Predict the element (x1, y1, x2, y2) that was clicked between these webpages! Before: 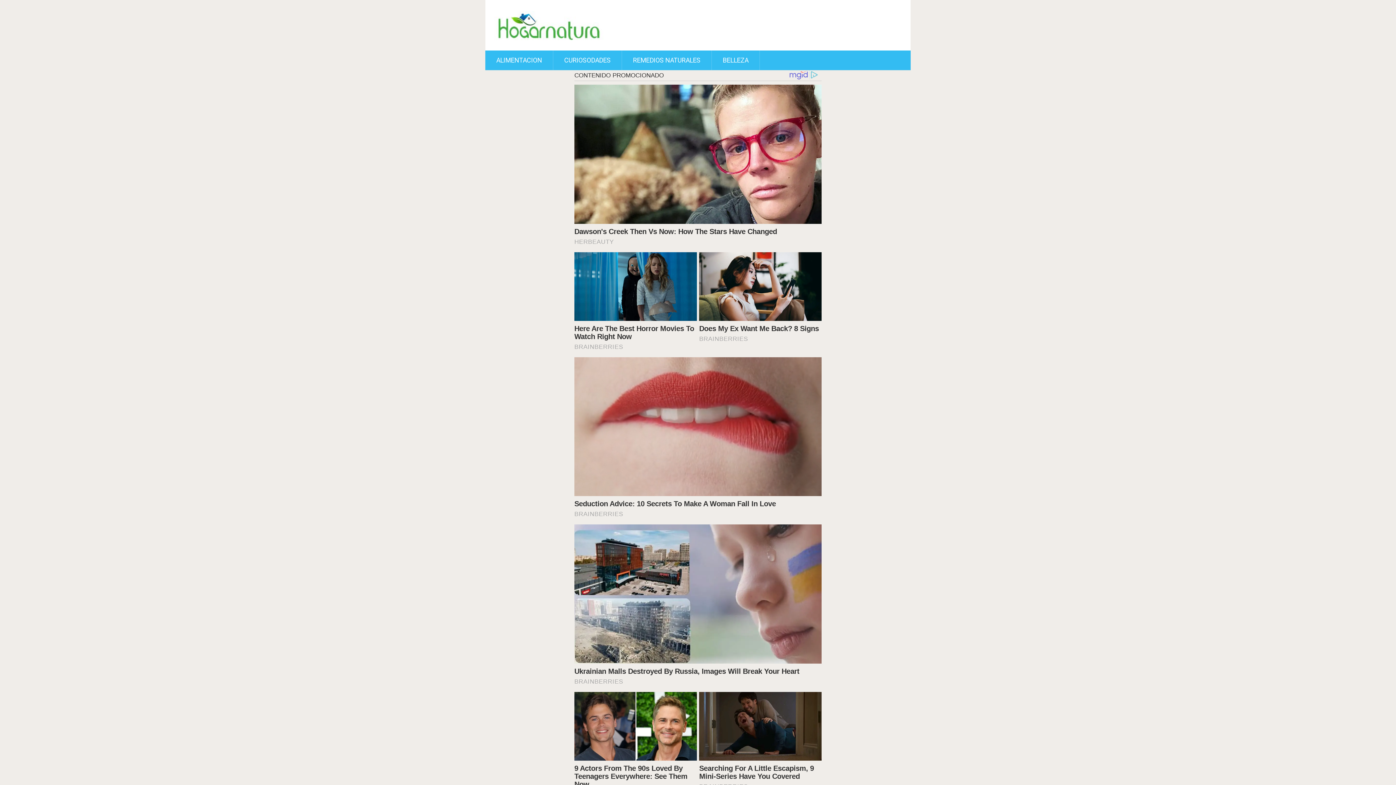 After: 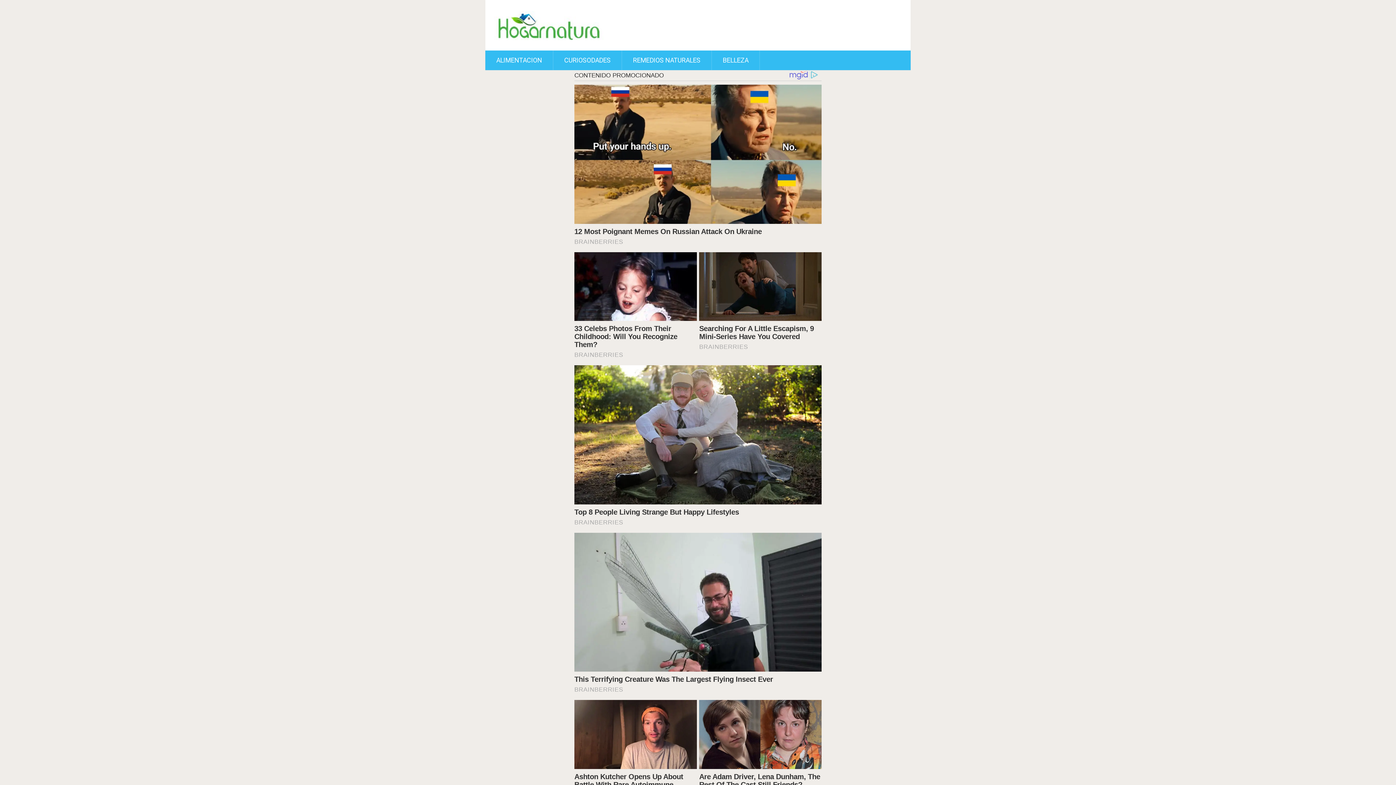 Action: bbox: (553, 50, 621, 70) label: CURIOSODADES